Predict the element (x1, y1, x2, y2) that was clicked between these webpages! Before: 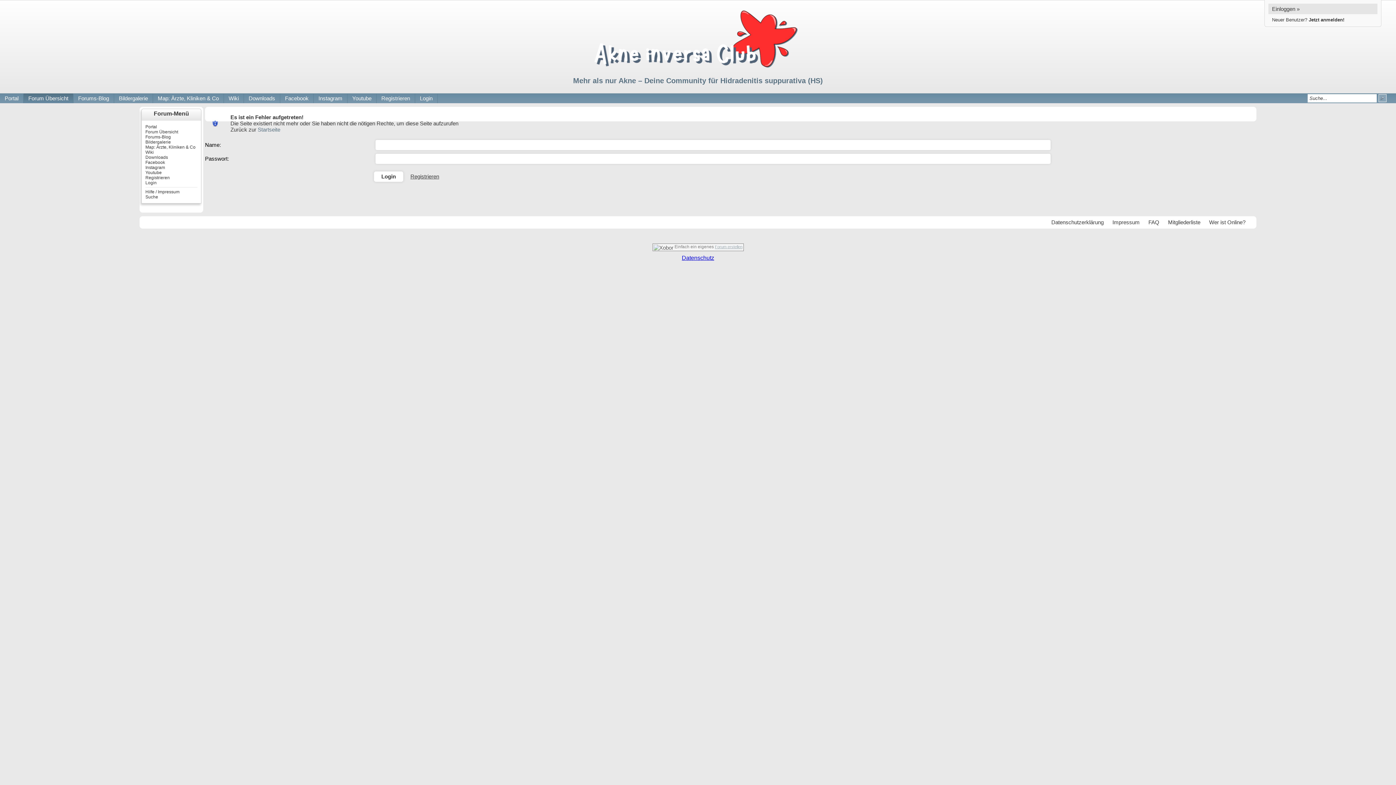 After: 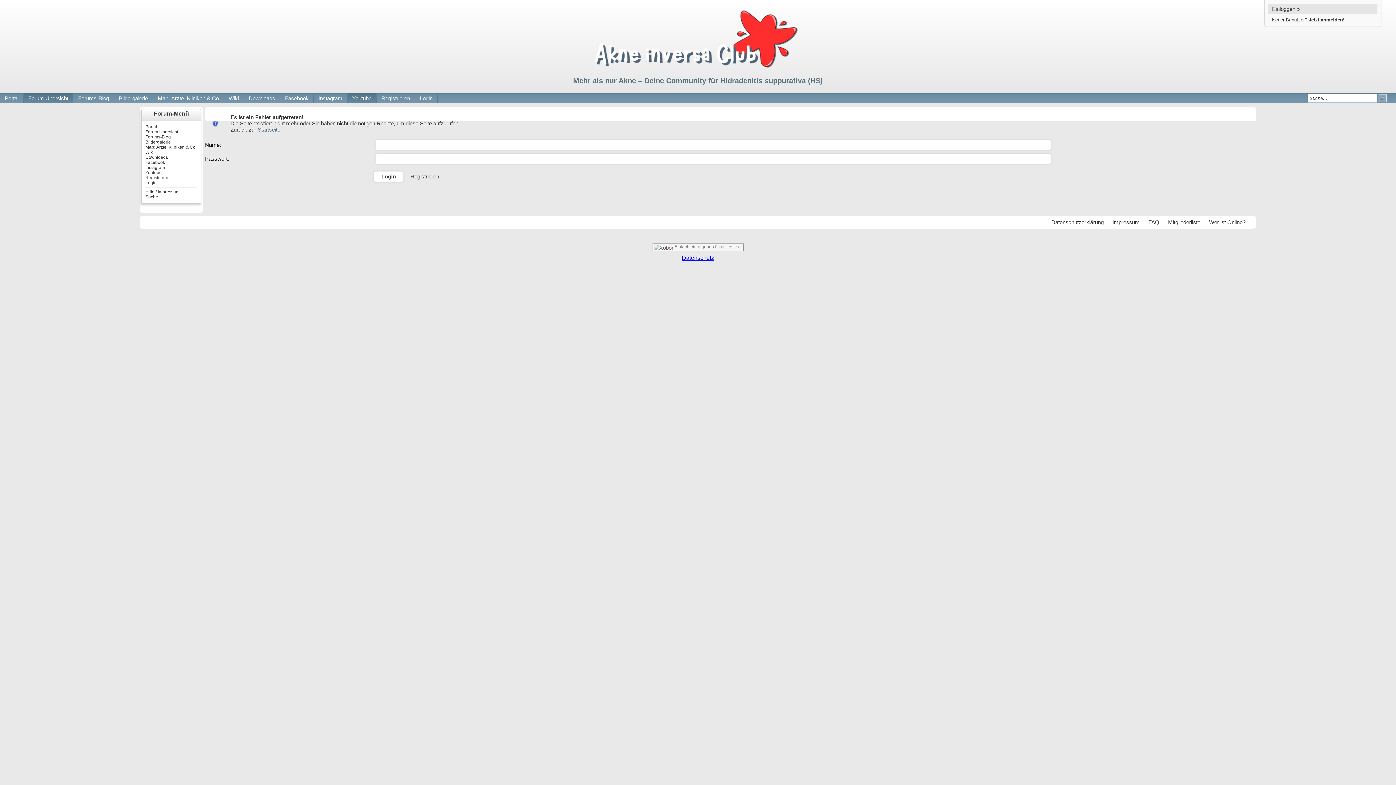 Action: label: Youtube bbox: (347, 93, 376, 103)